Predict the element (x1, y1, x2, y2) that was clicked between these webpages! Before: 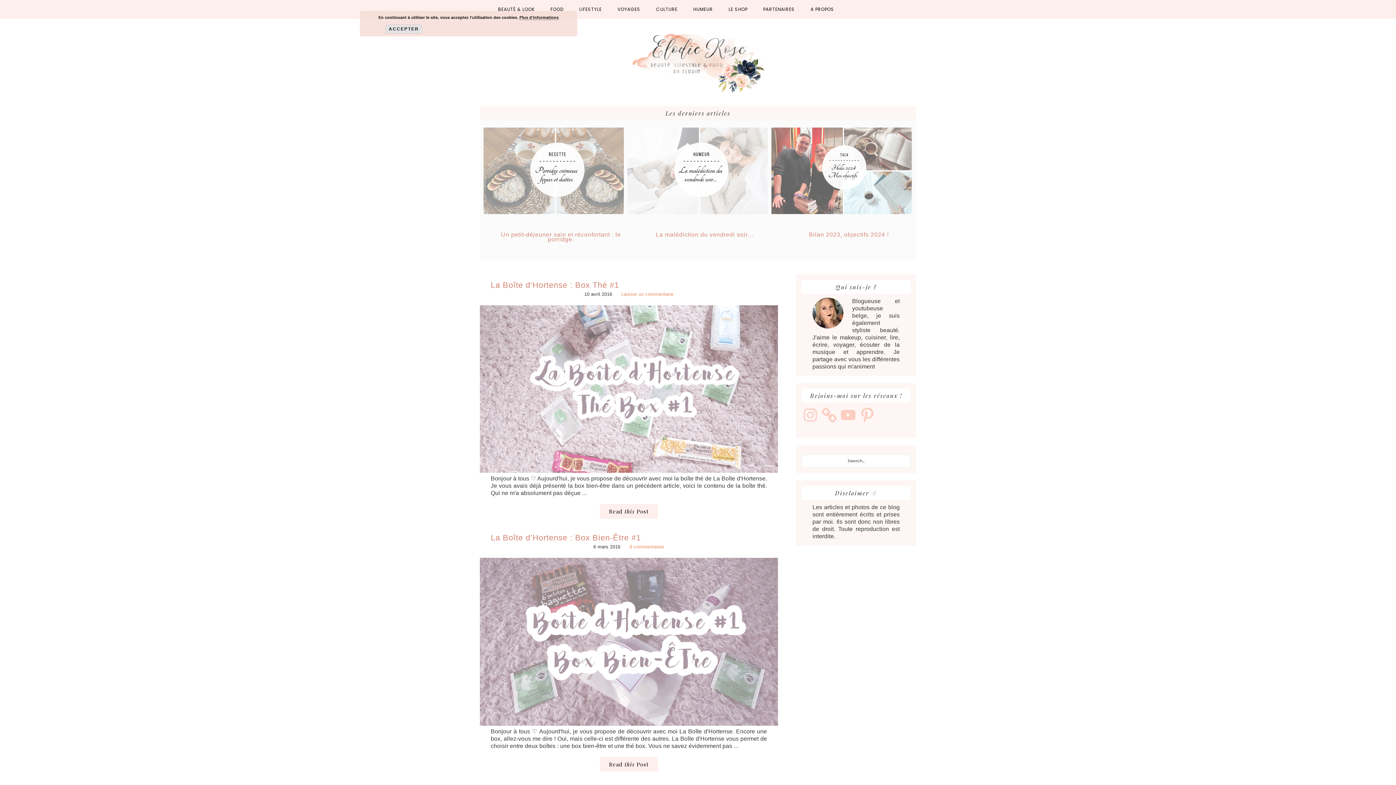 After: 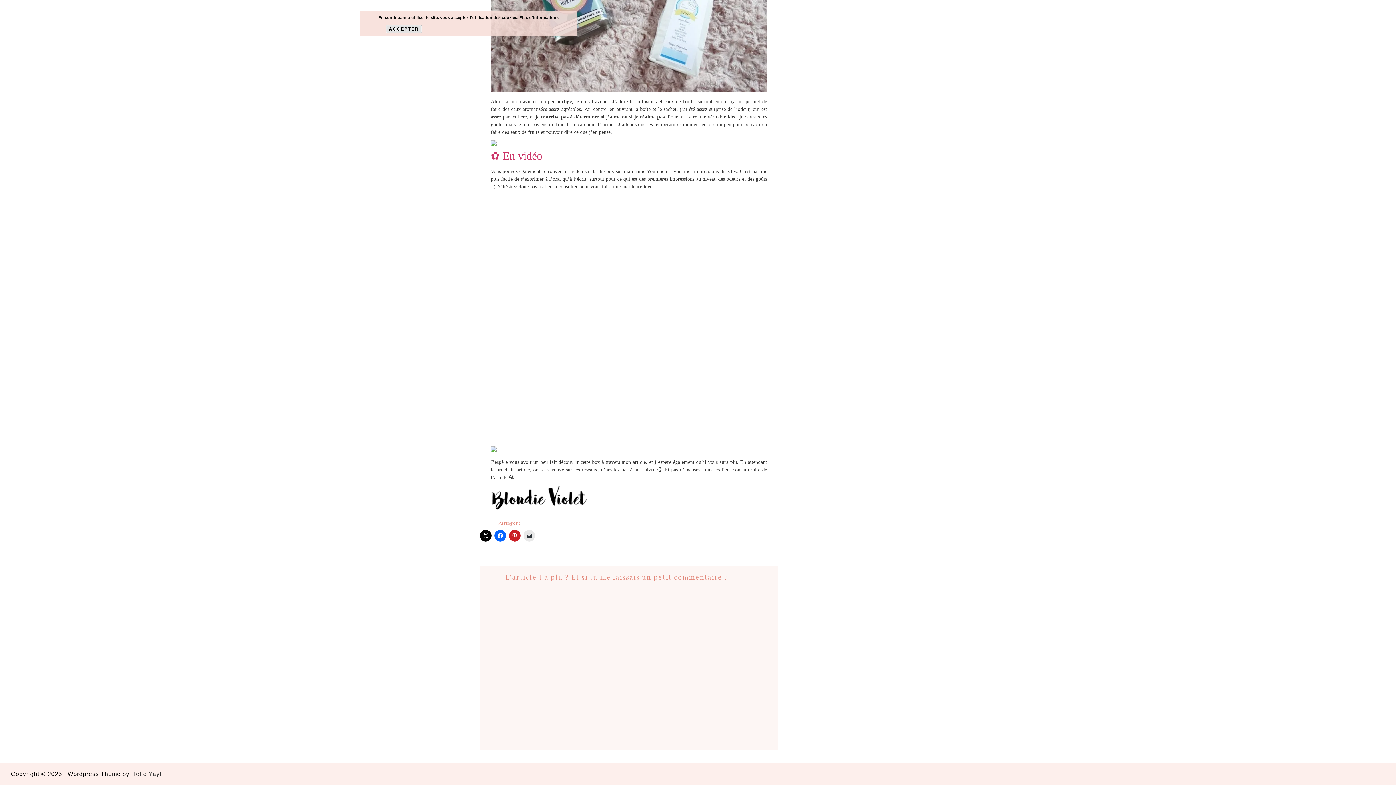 Action: label: Laisser un commentaire bbox: (621, 291, 673, 296)